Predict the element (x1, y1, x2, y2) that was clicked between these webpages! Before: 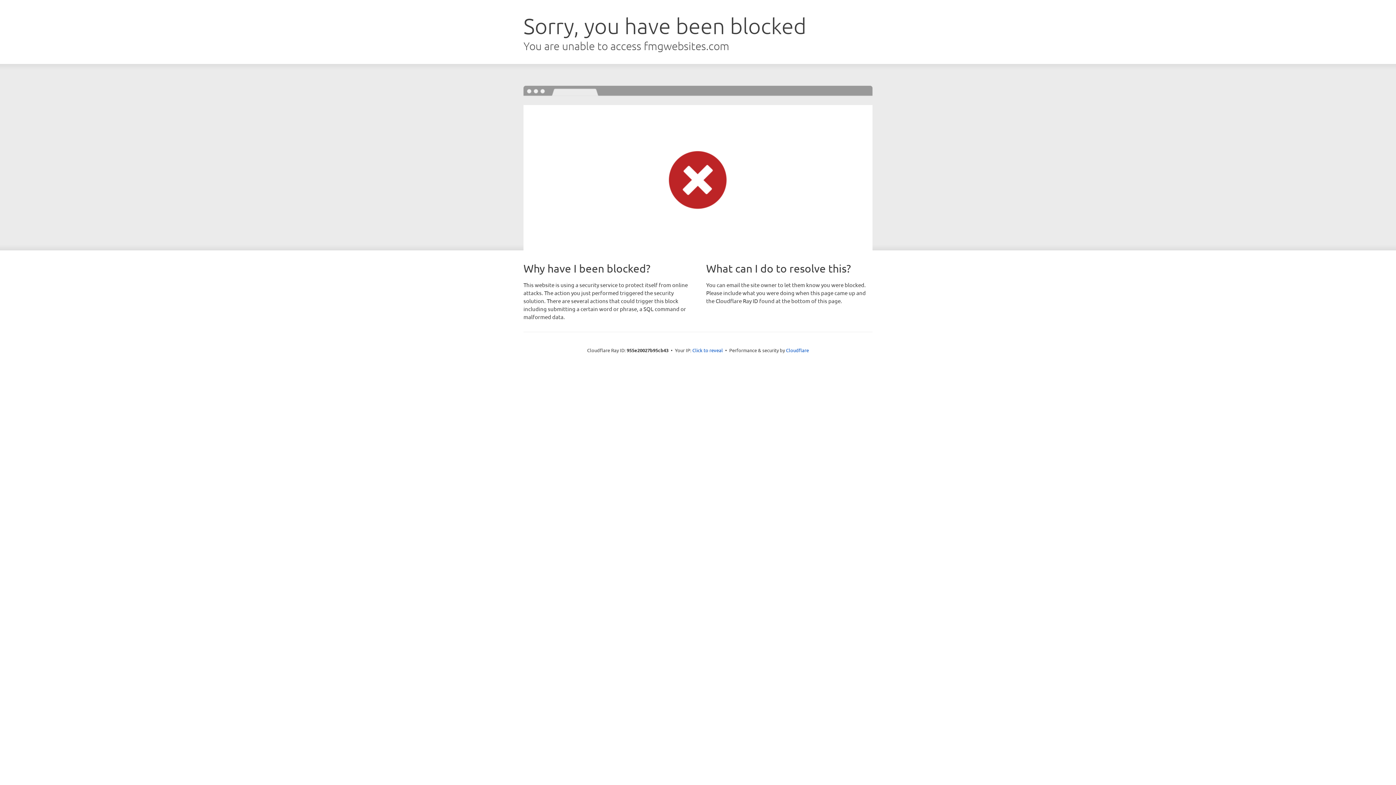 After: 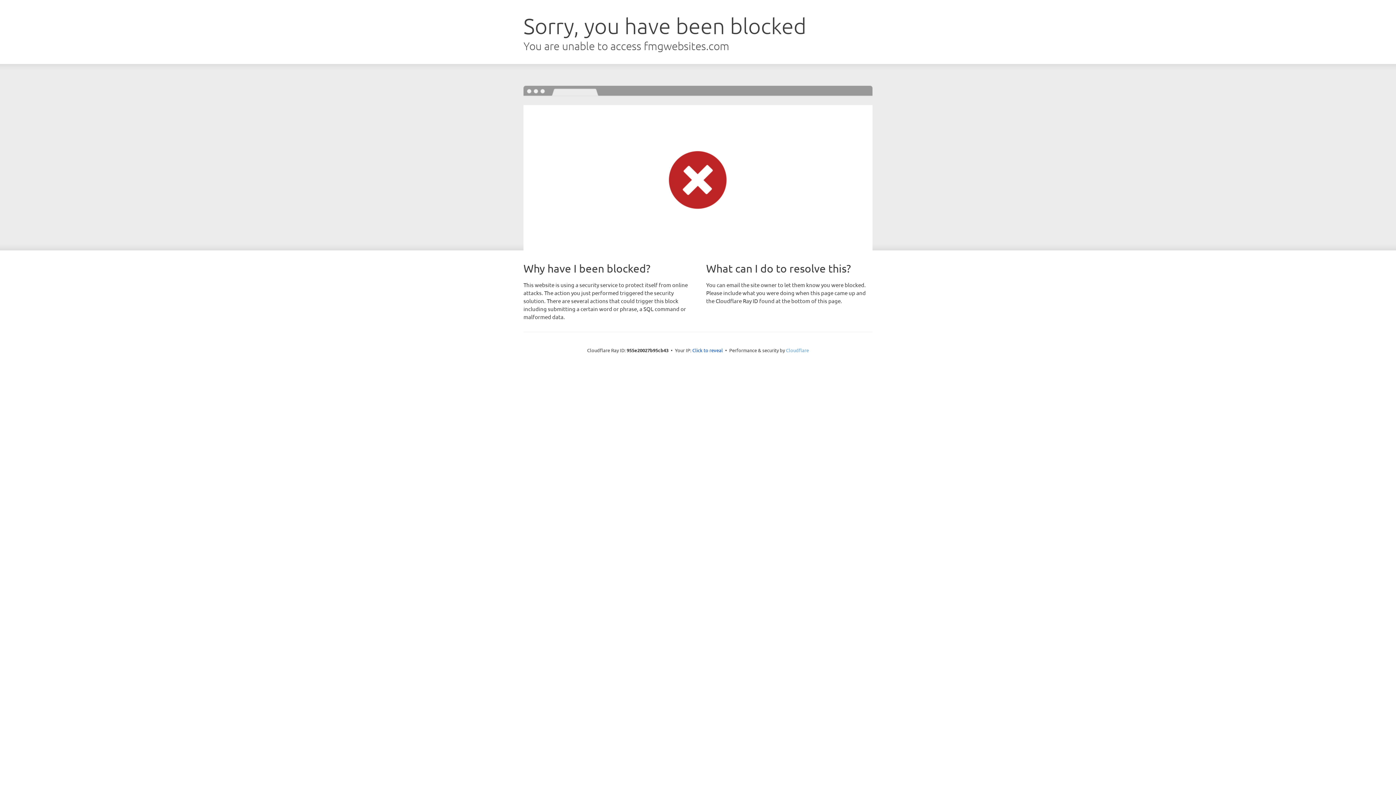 Action: label: Cloudflare bbox: (786, 347, 809, 353)